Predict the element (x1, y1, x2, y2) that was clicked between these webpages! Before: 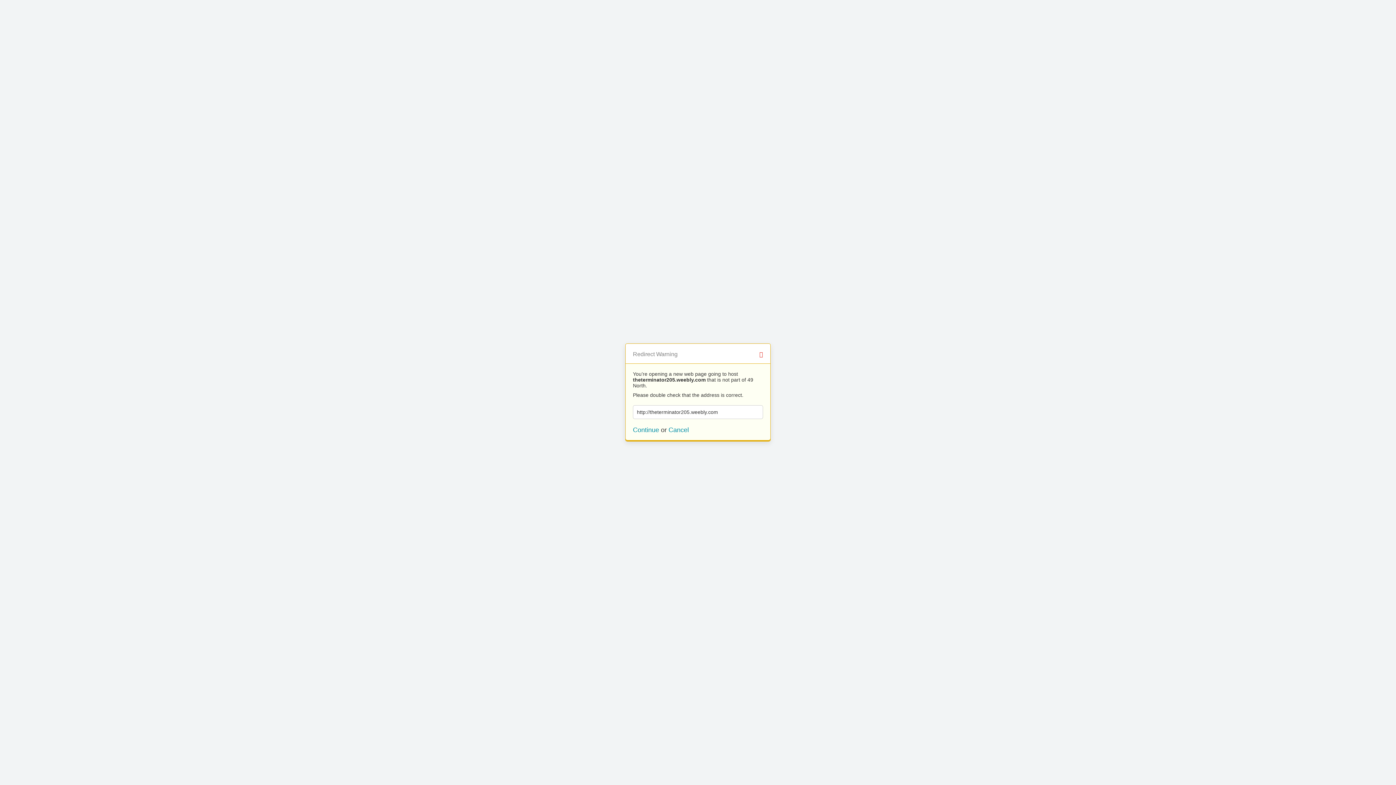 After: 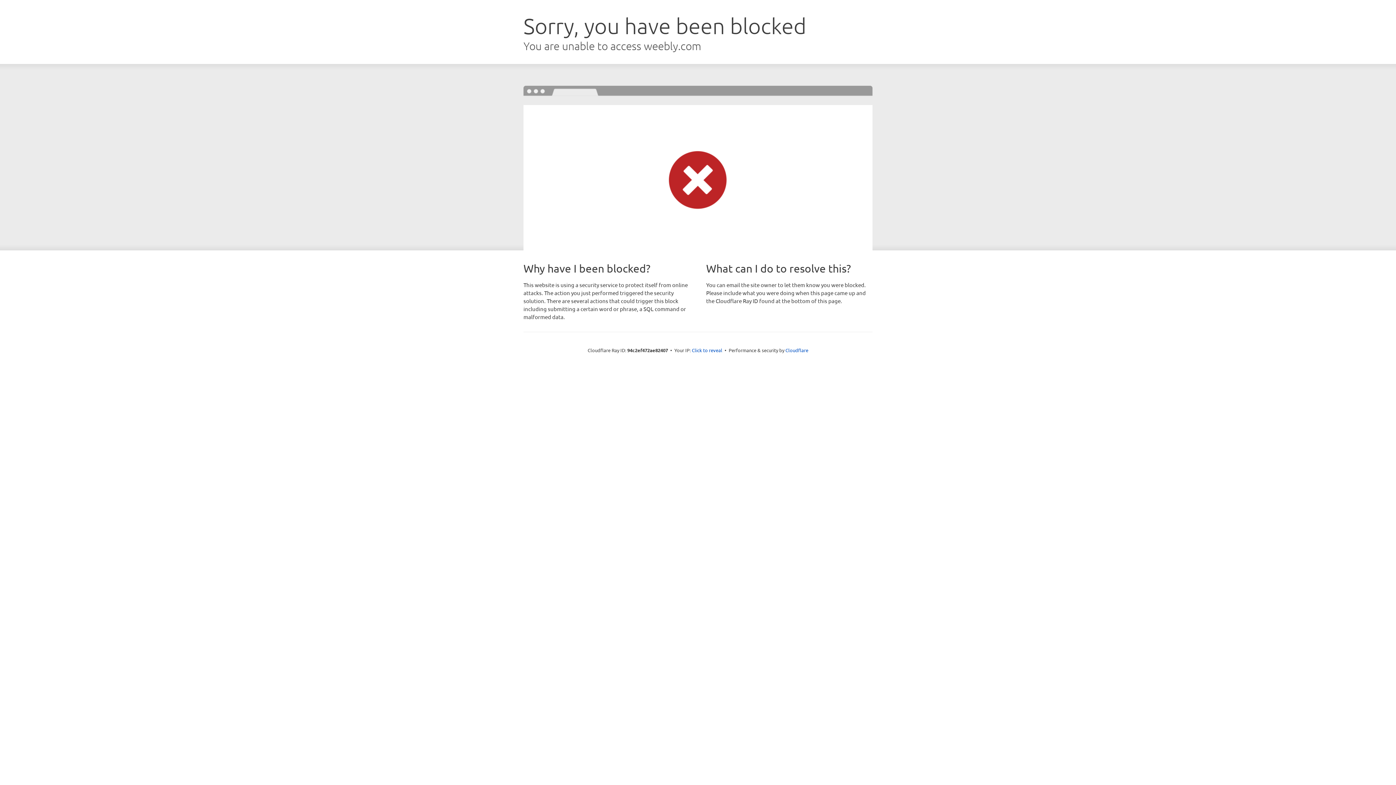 Action: bbox: (633, 426, 659, 433) label: Continue